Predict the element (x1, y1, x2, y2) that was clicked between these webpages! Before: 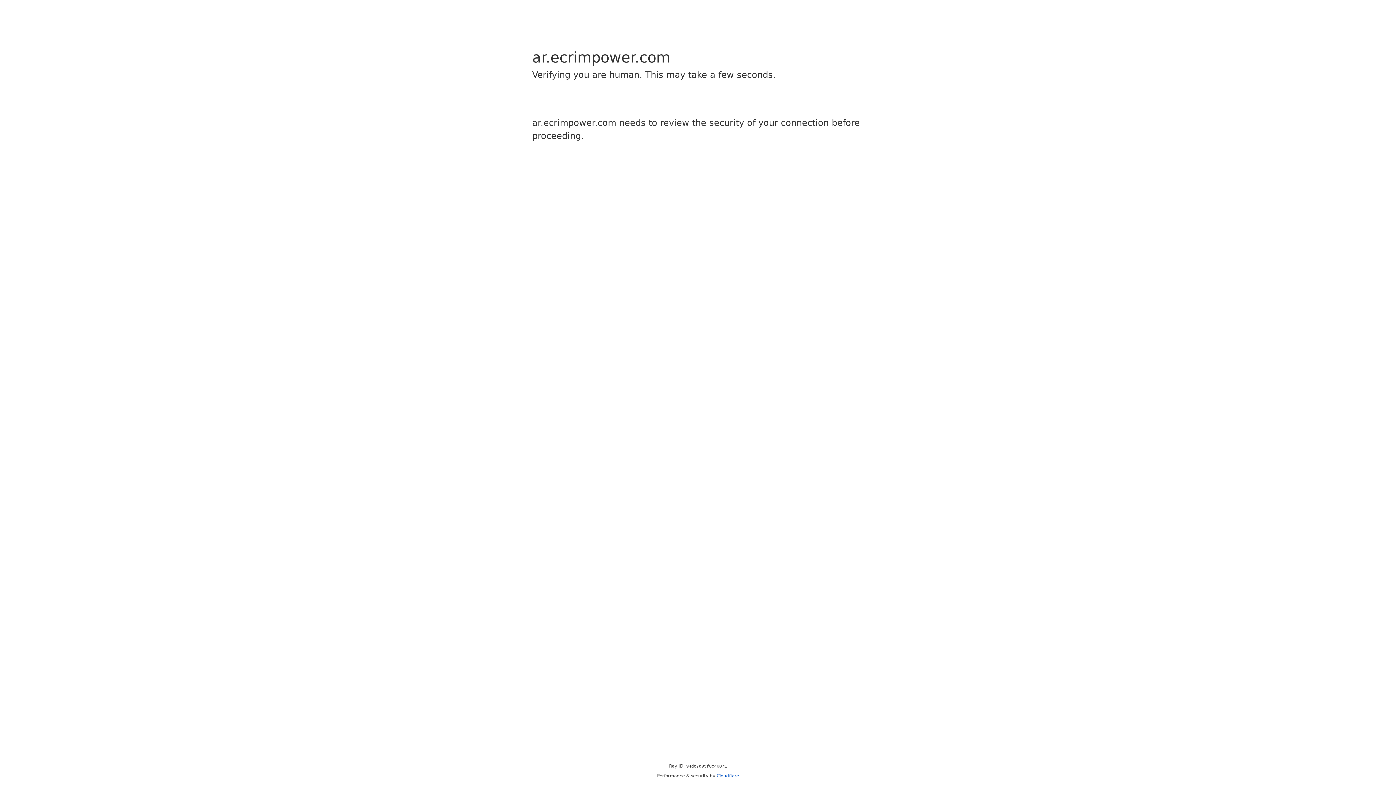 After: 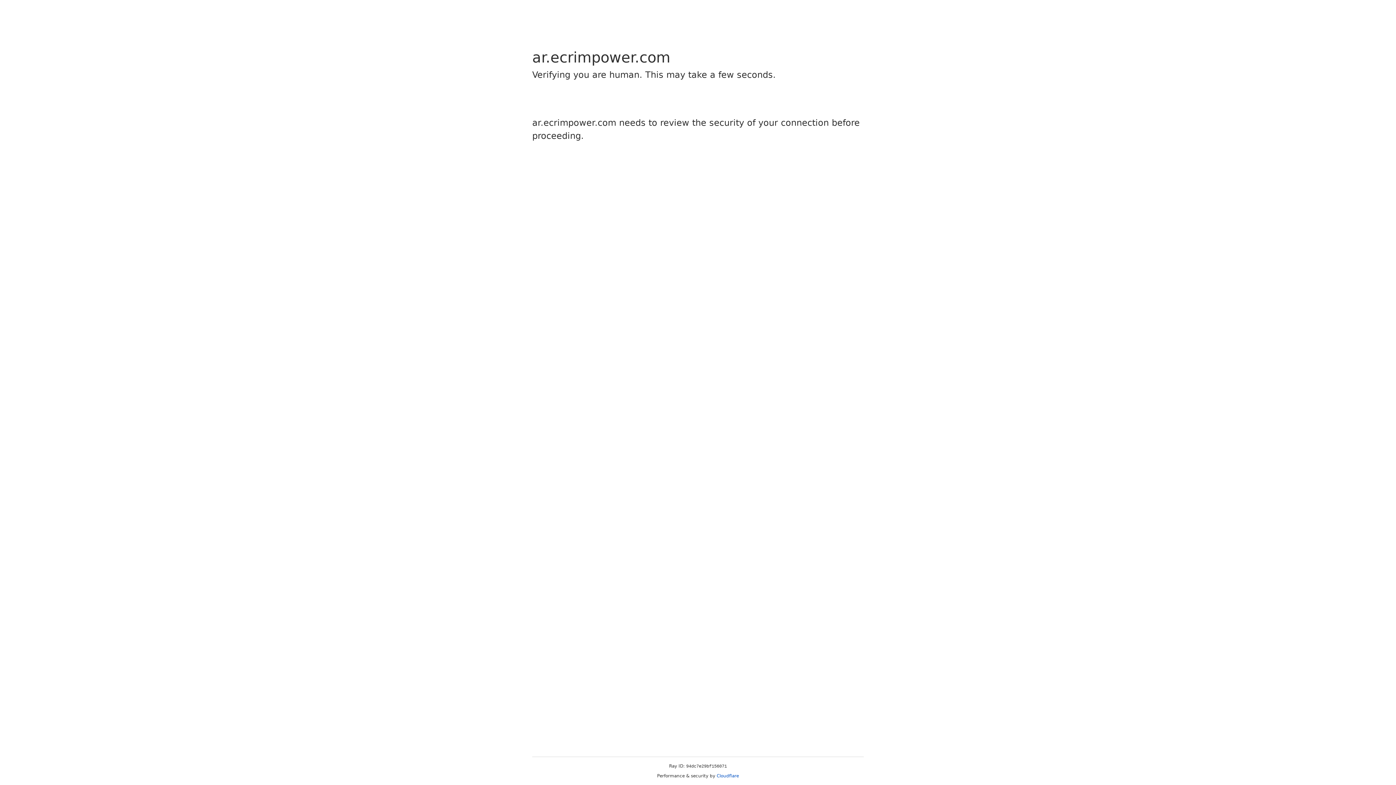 Action: bbox: (716, 773, 739, 778) label: Cloudflare